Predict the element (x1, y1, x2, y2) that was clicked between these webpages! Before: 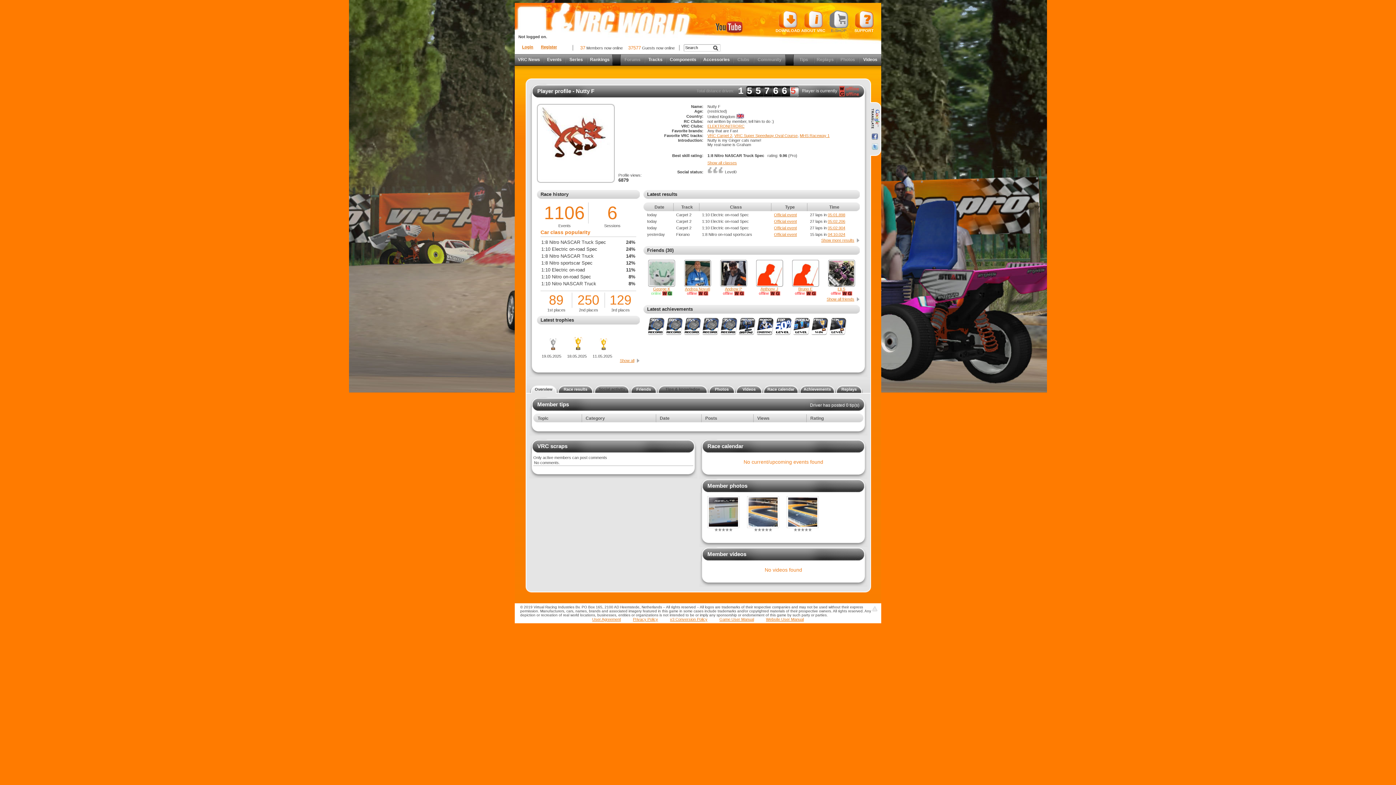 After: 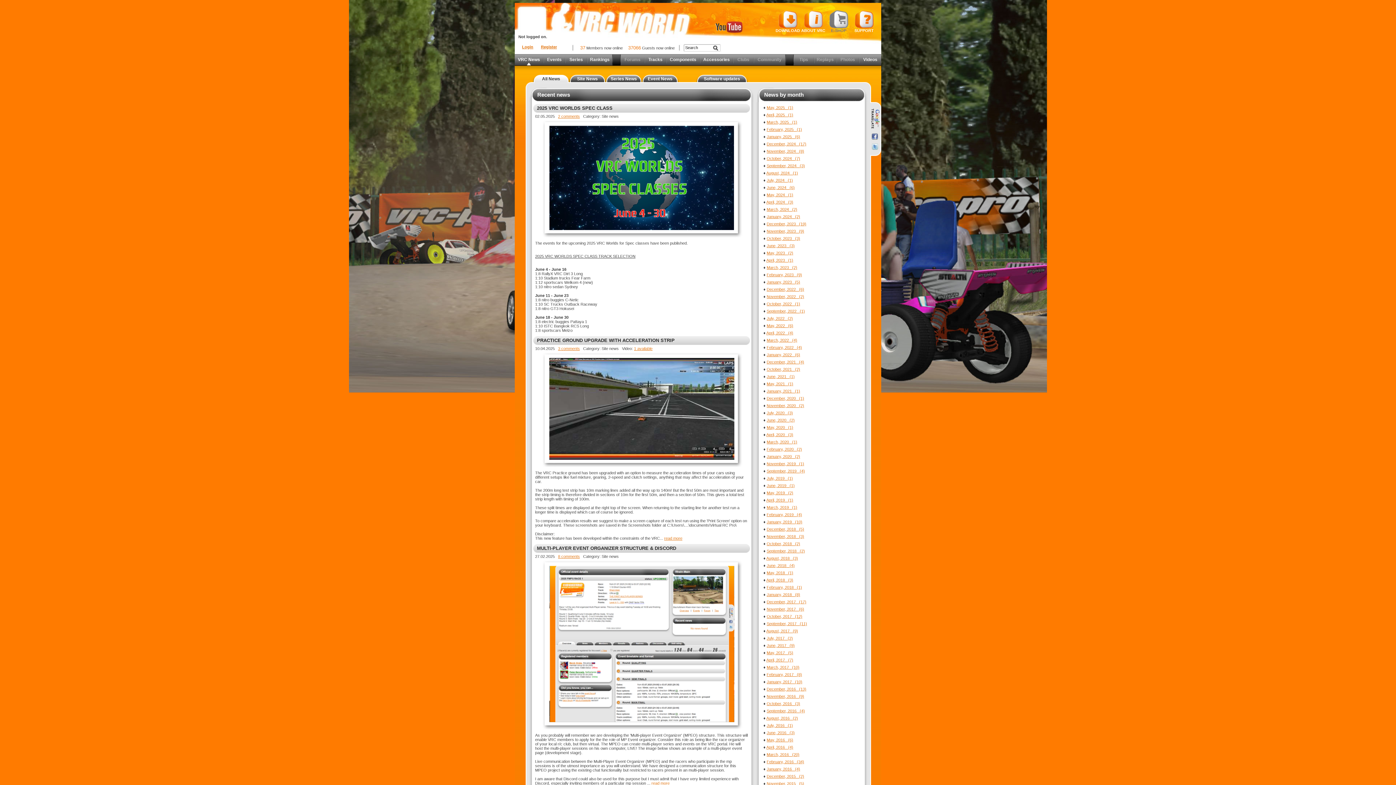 Action: bbox: (514, 54, 543, 65) label: VRC News